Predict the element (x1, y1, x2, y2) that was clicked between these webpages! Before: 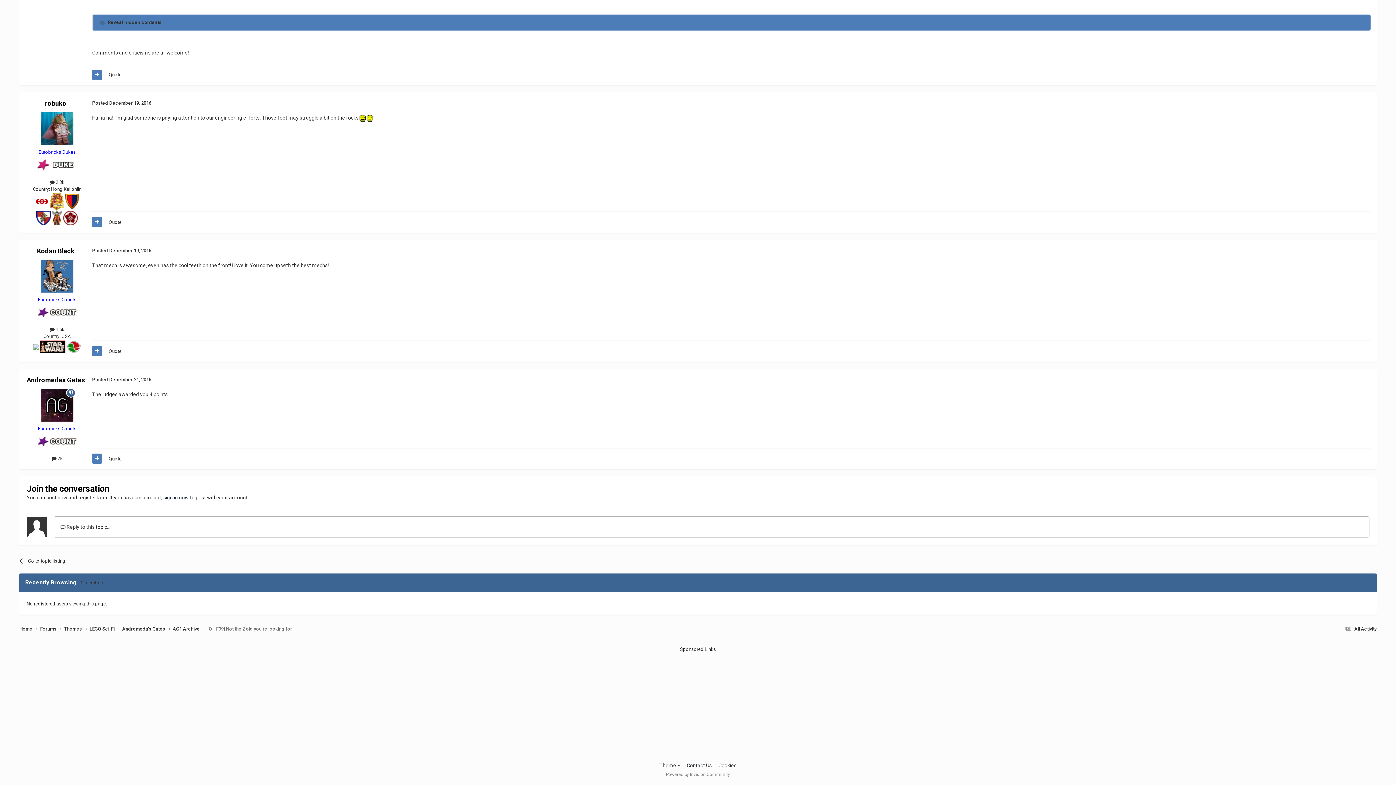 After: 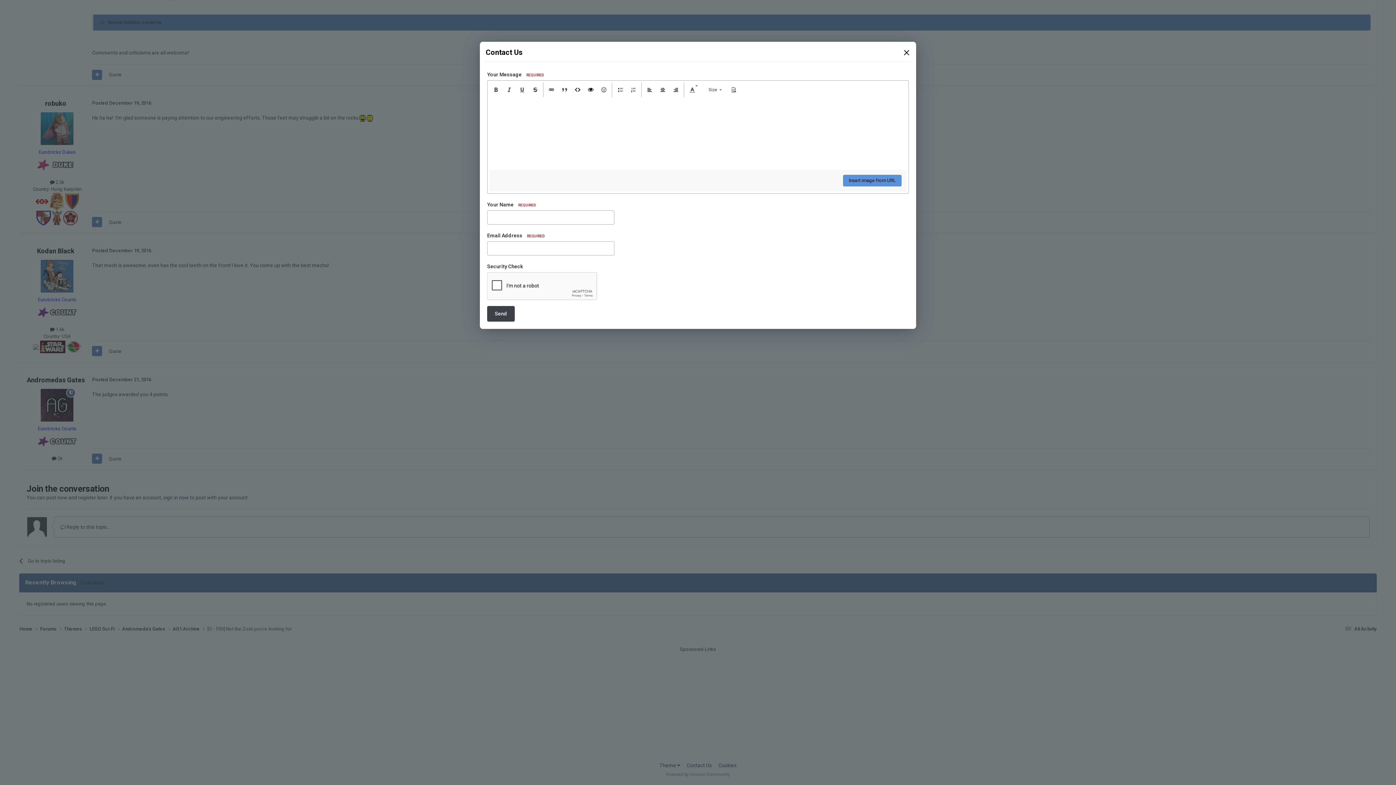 Action: label: Contact Us bbox: (686, 762, 712, 768)